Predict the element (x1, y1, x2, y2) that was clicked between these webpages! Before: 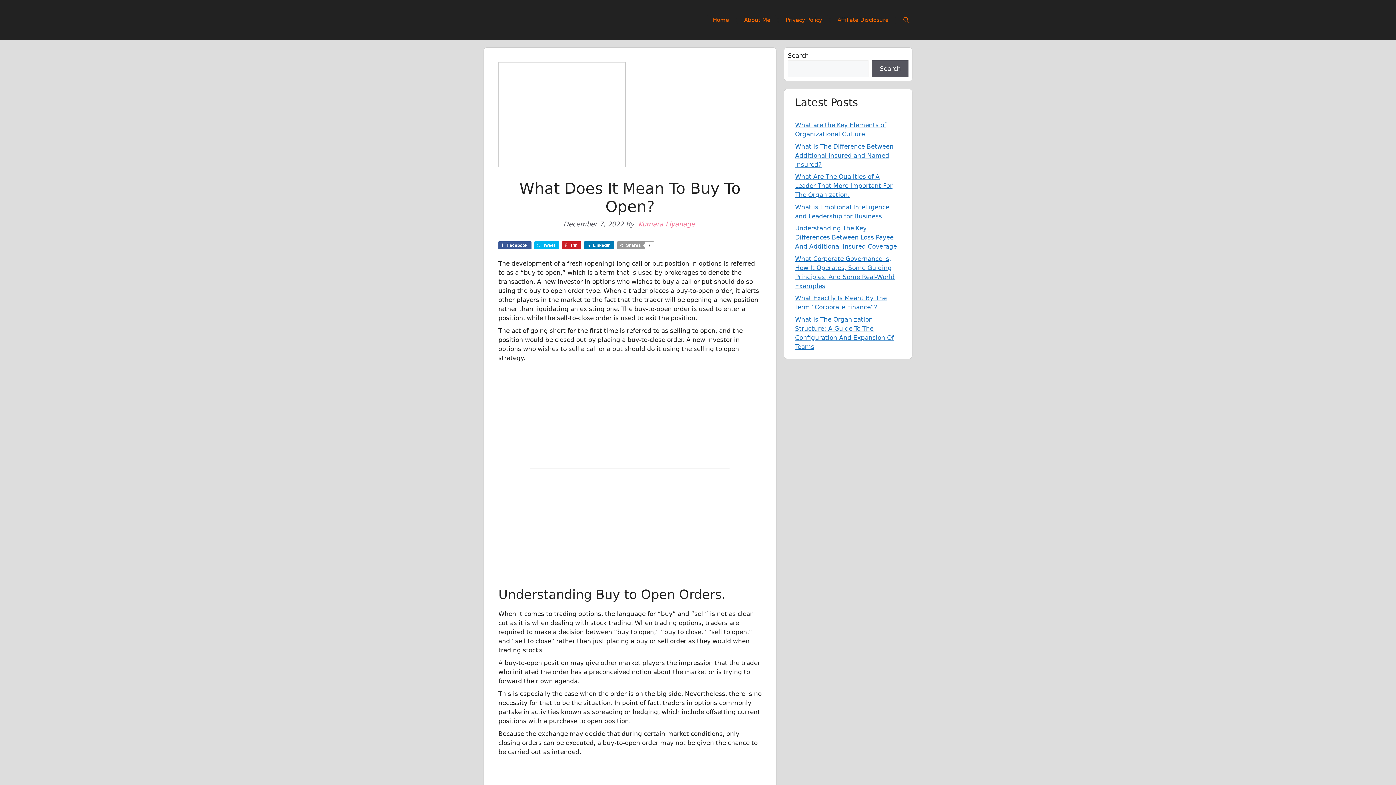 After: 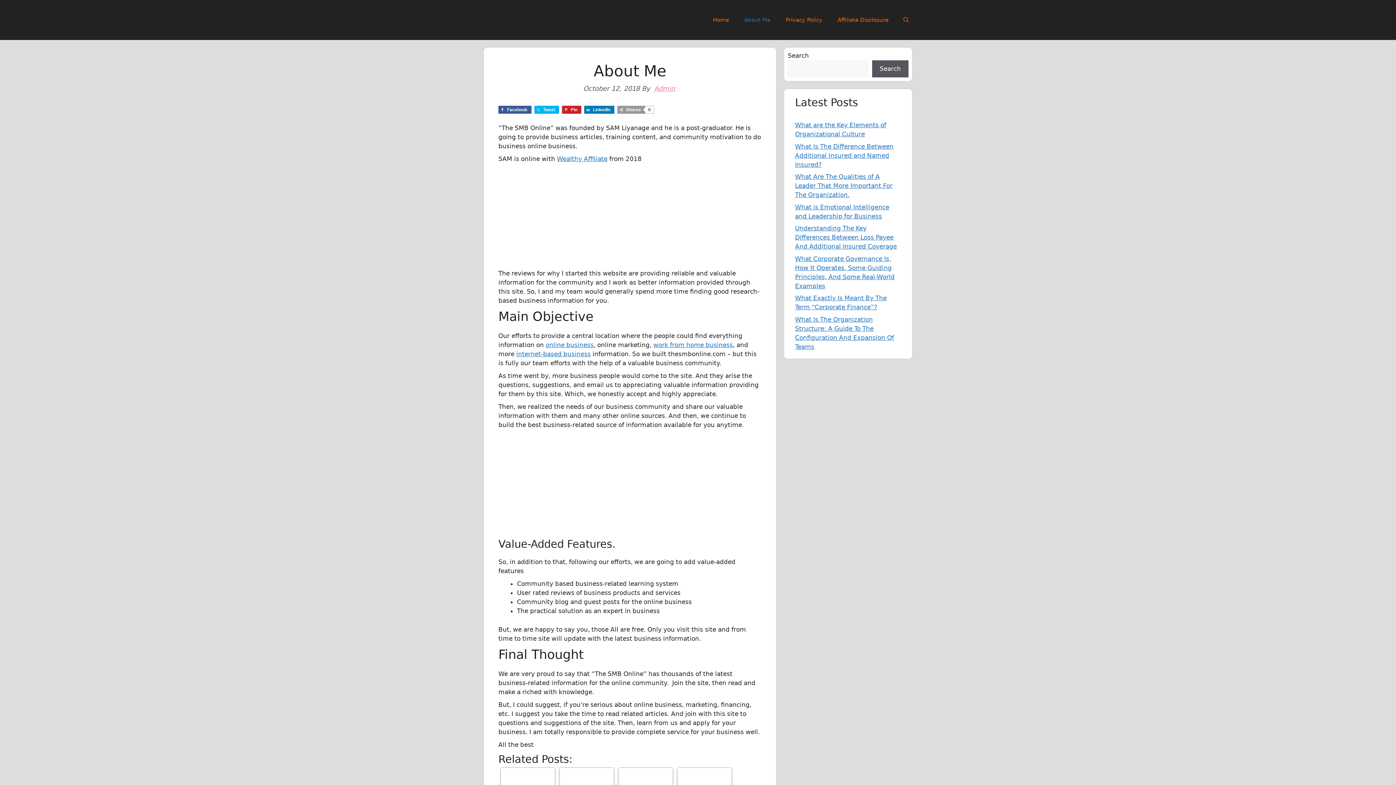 Action: label: About Me bbox: (736, 15, 778, 24)